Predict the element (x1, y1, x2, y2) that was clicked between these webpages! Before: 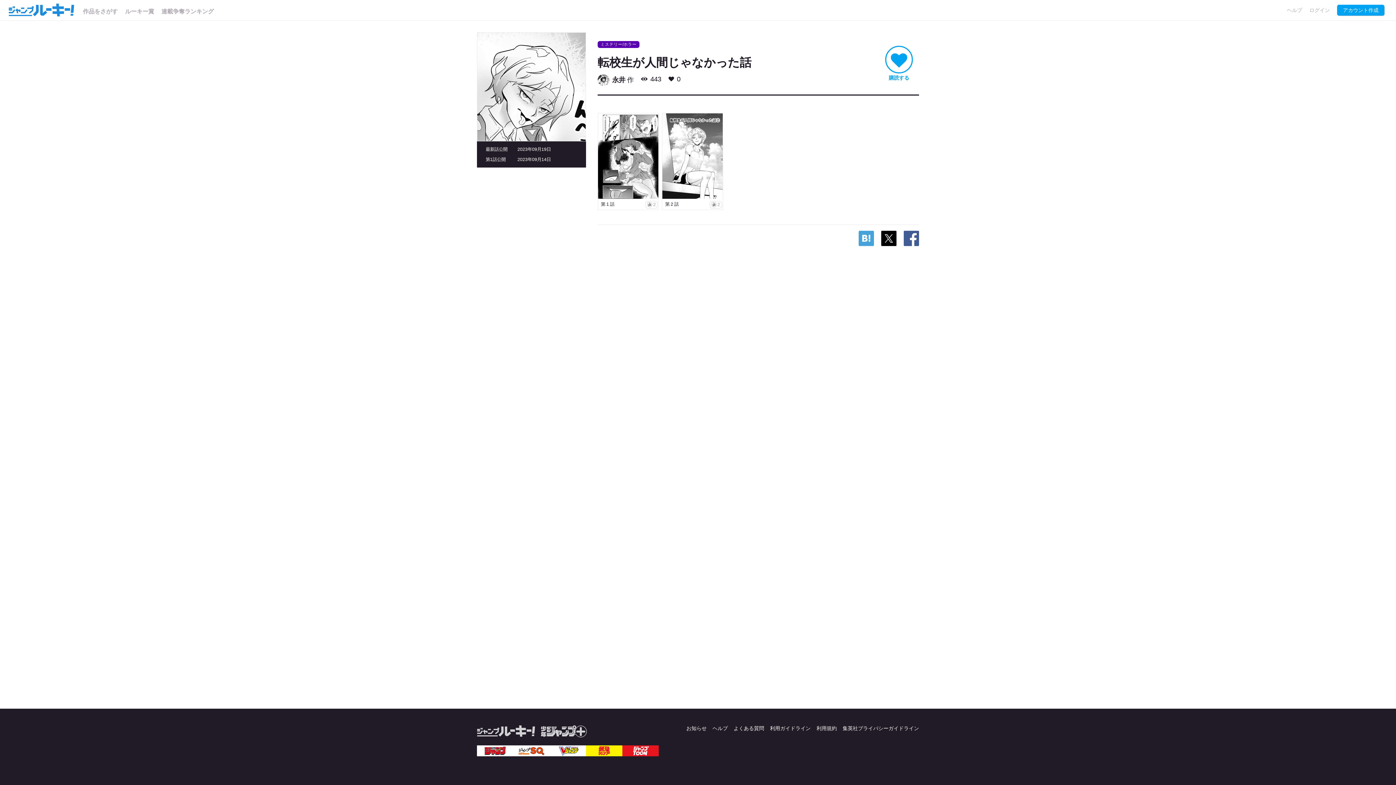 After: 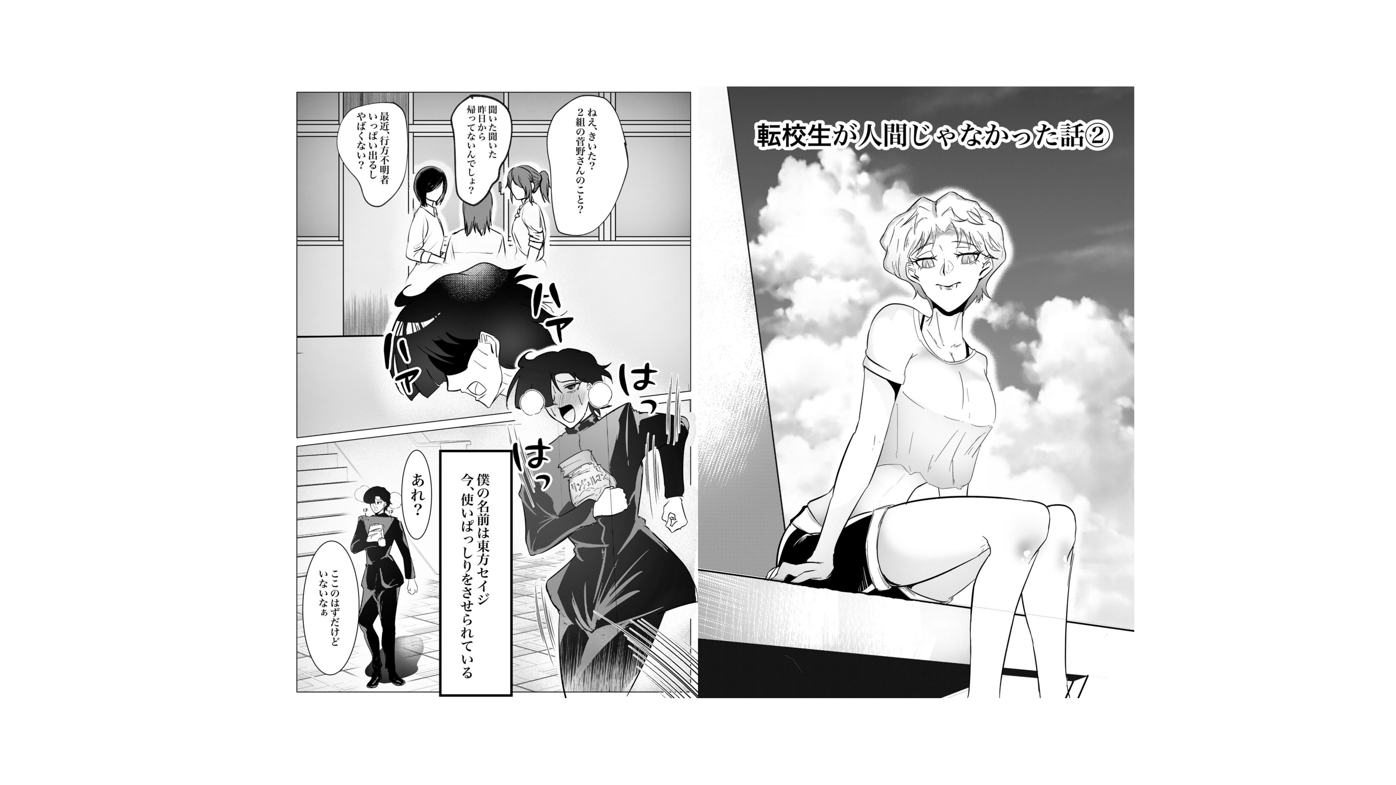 Action: bbox: (662, 113, 723, 210) label: 第 2 話